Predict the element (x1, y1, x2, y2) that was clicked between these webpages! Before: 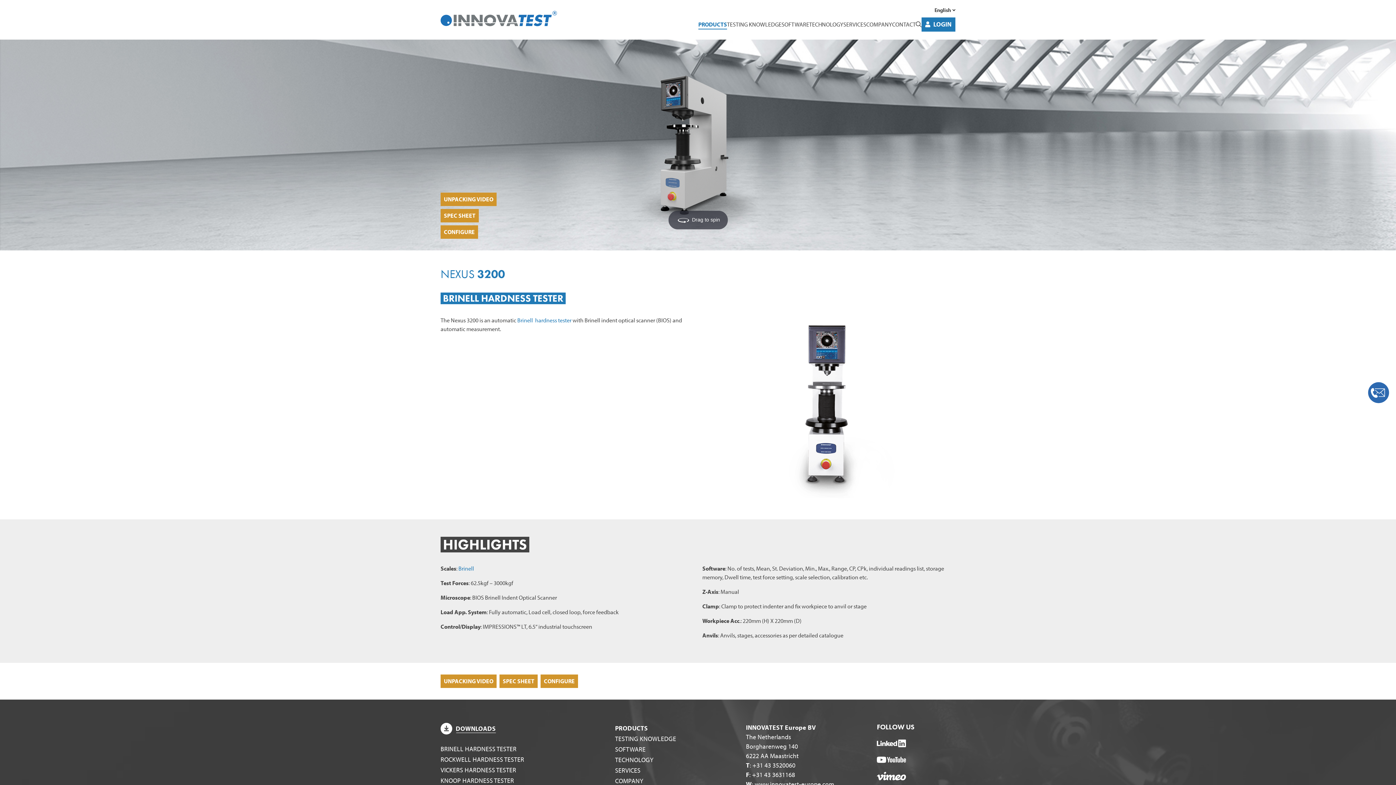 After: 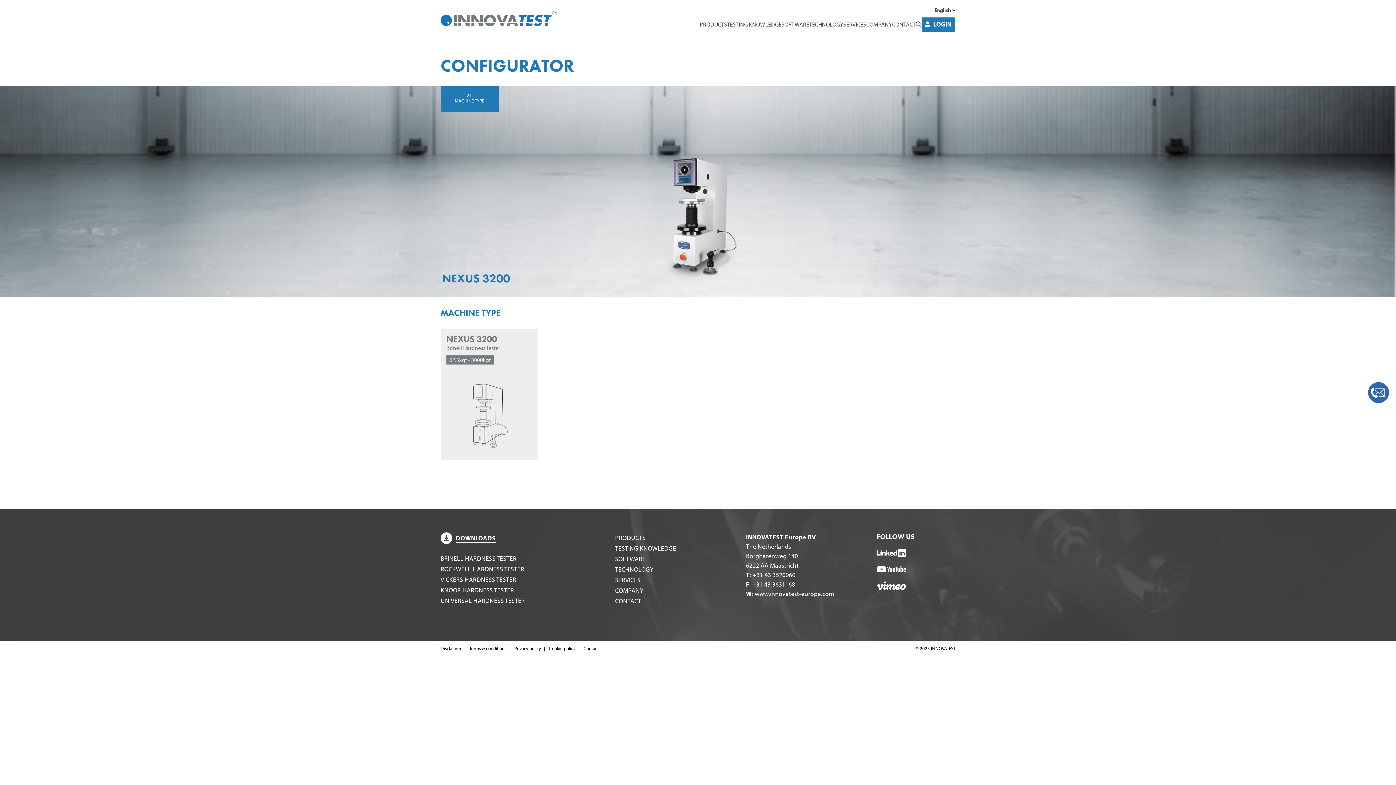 Action: bbox: (540, 674, 578, 688) label: CONFIGURE